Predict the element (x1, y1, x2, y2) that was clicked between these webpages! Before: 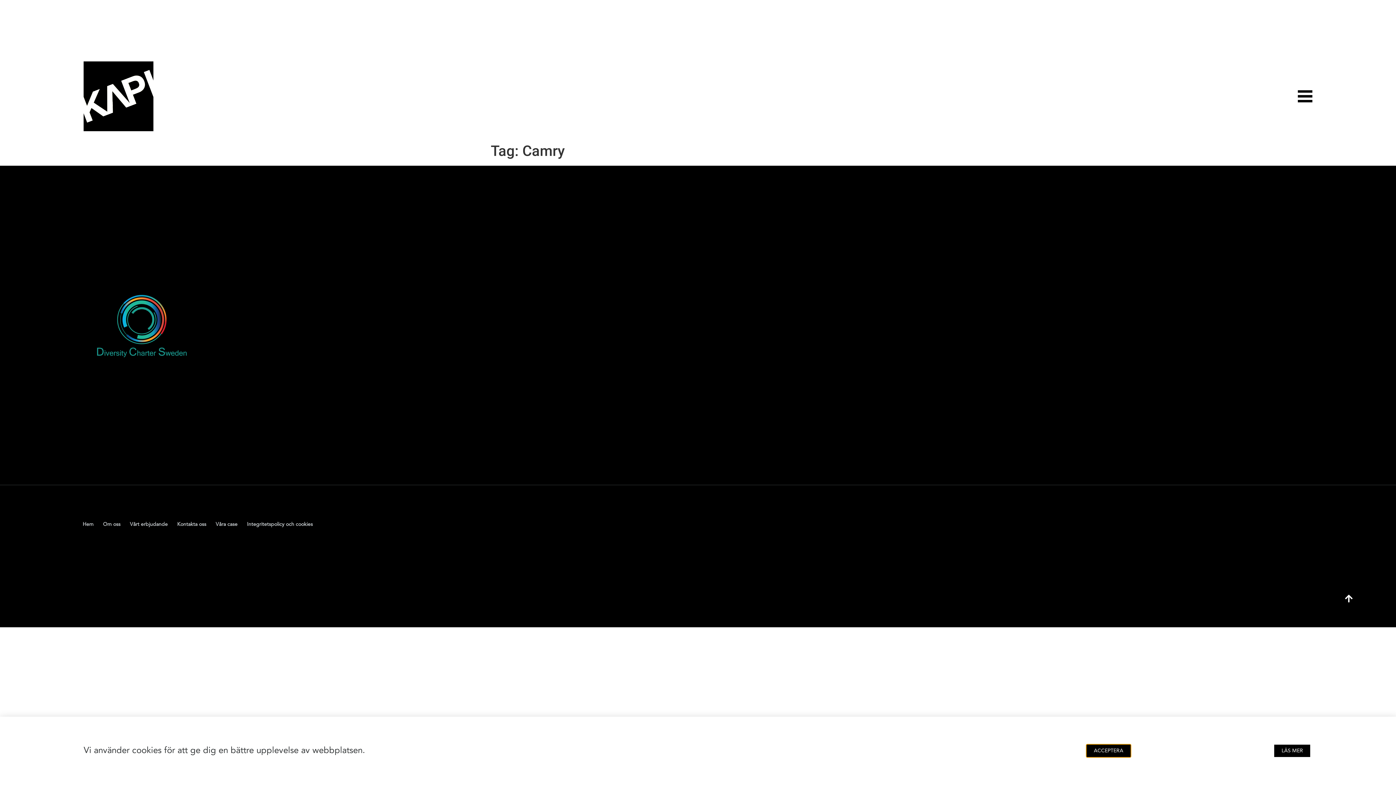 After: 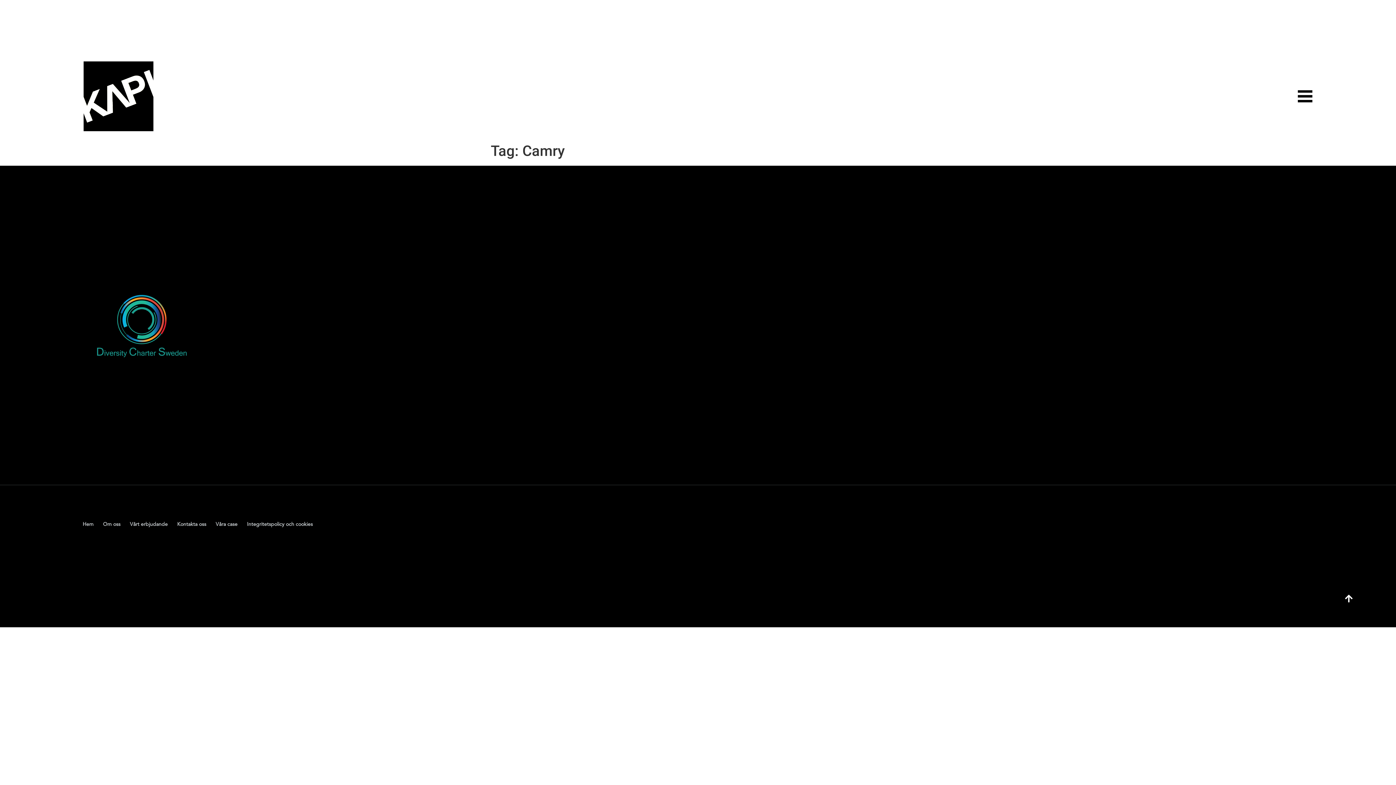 Action: bbox: (83, 285, 316, 365)